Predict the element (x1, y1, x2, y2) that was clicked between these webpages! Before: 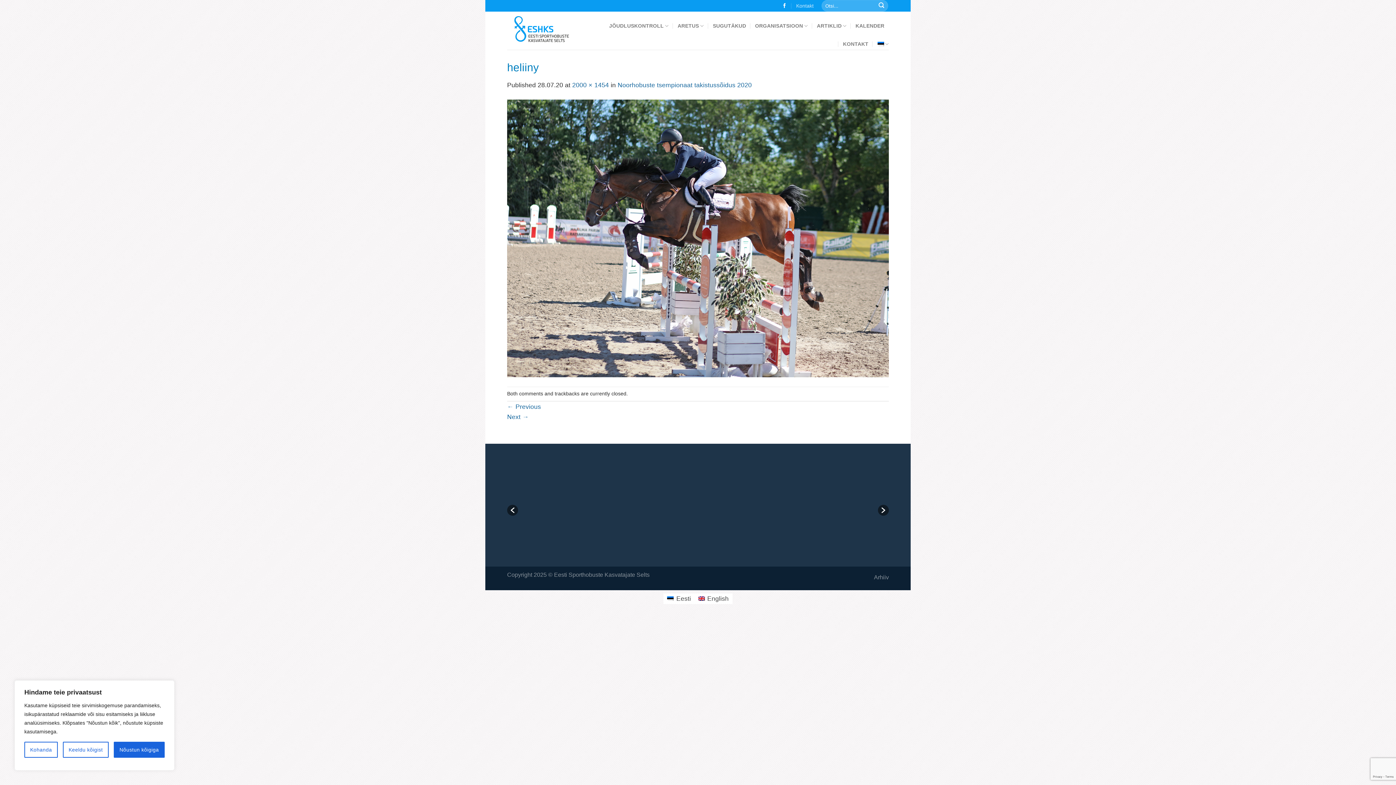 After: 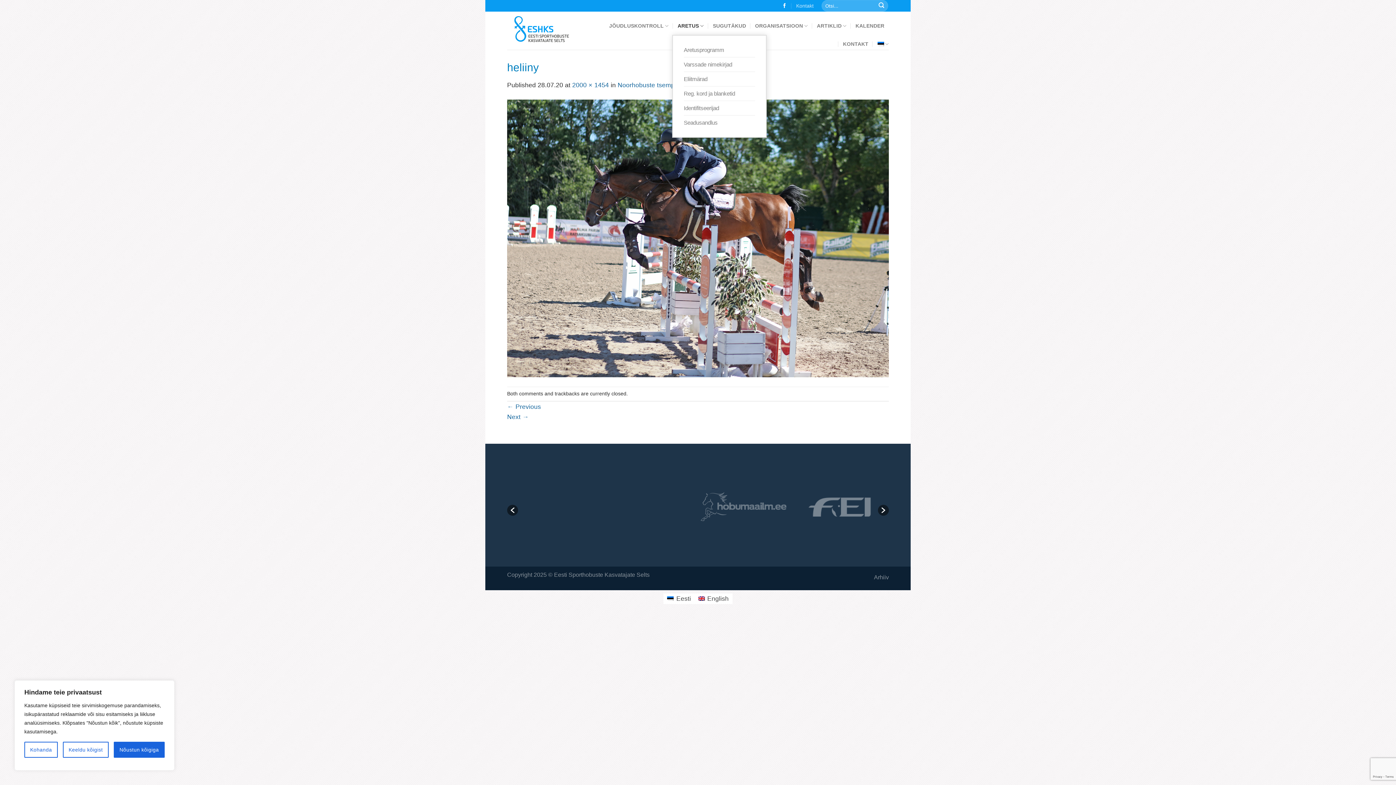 Action: bbox: (677, 16, 704, 34) label: ARETUS